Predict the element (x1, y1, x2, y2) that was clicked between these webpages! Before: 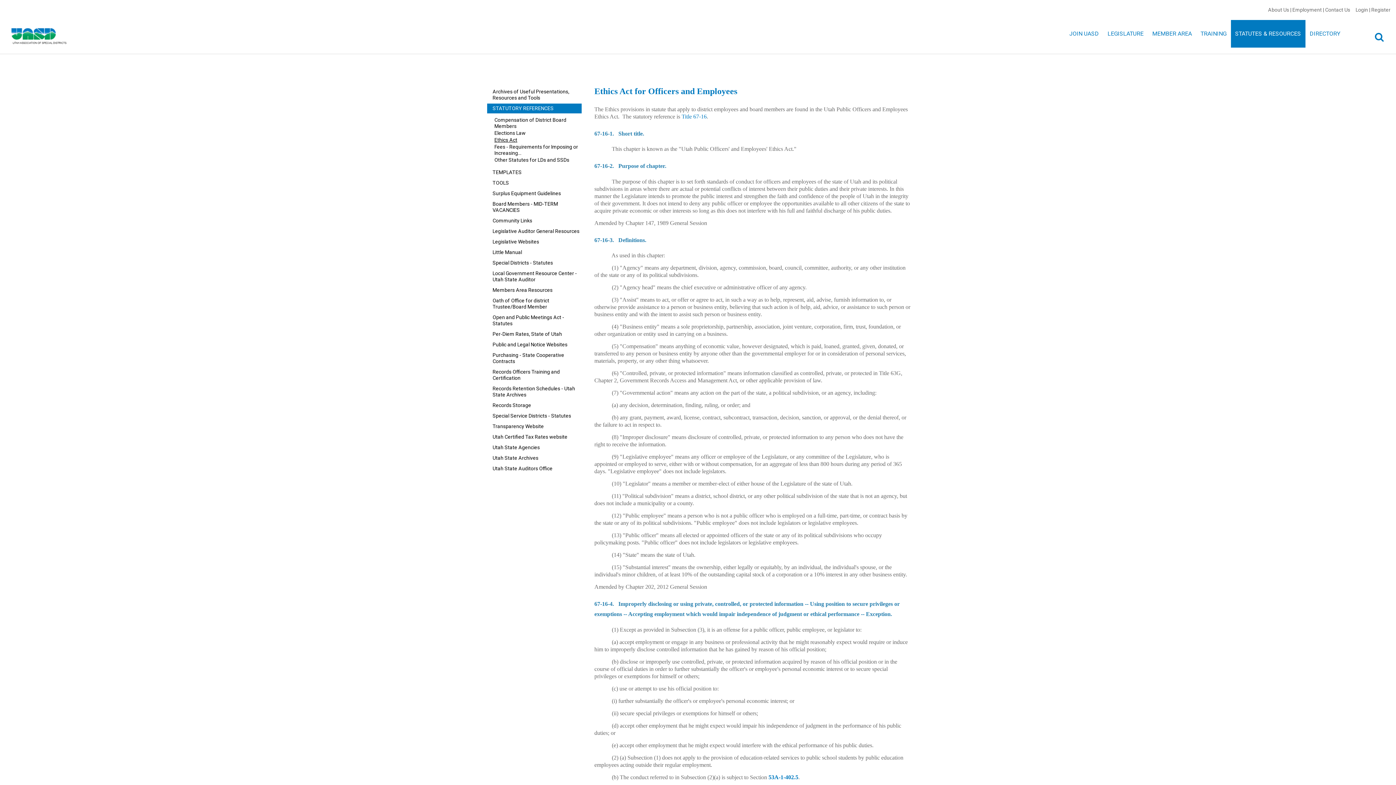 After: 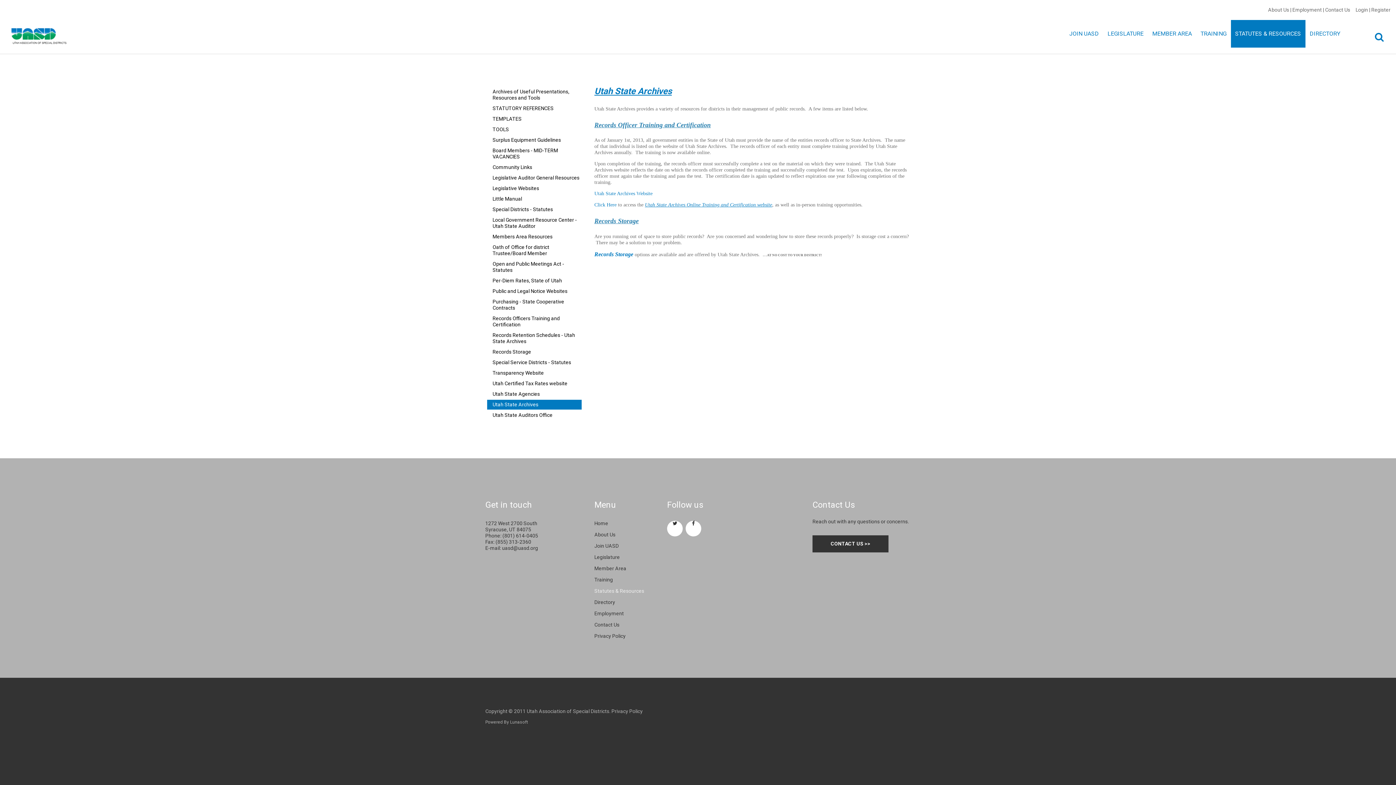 Action: label: Records Officers Training and Certification bbox: (487, 367, 581, 383)